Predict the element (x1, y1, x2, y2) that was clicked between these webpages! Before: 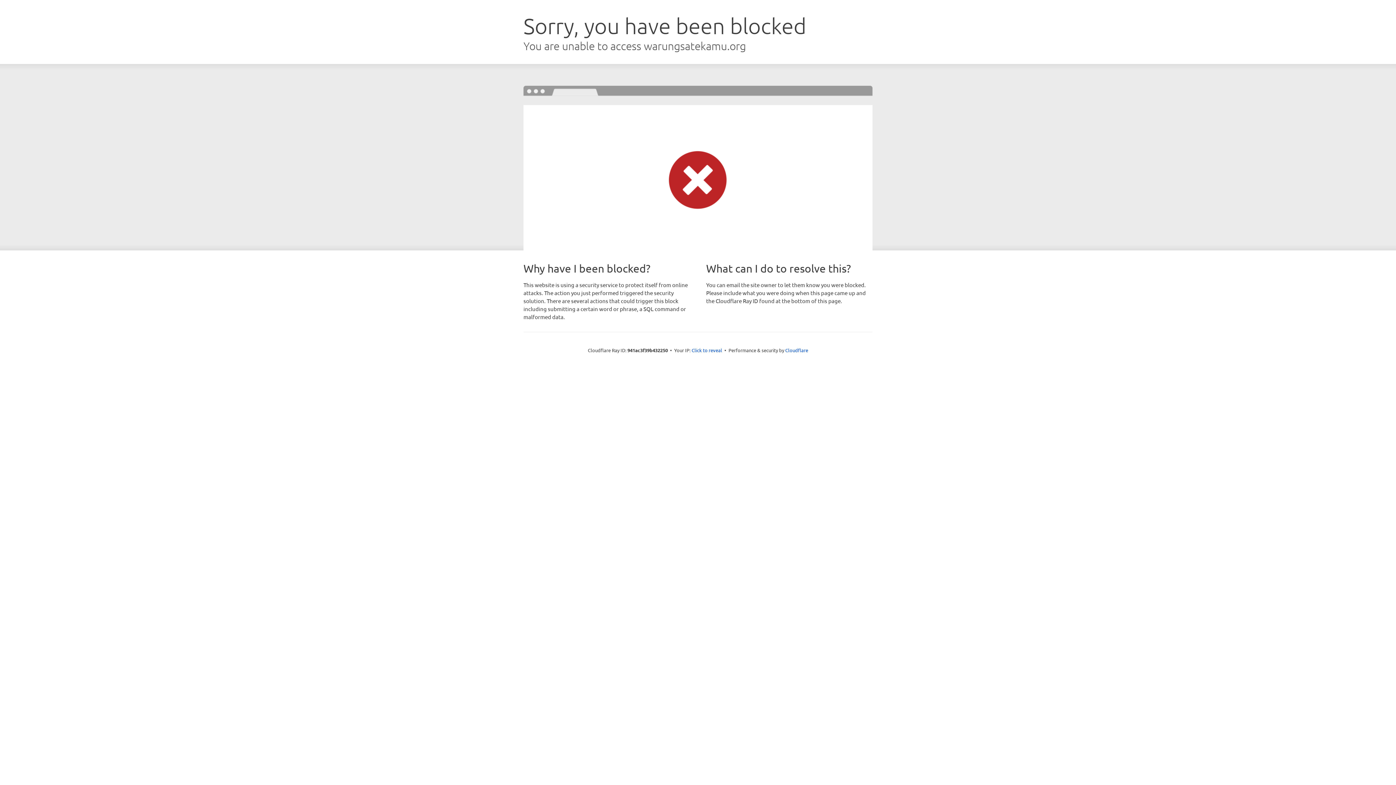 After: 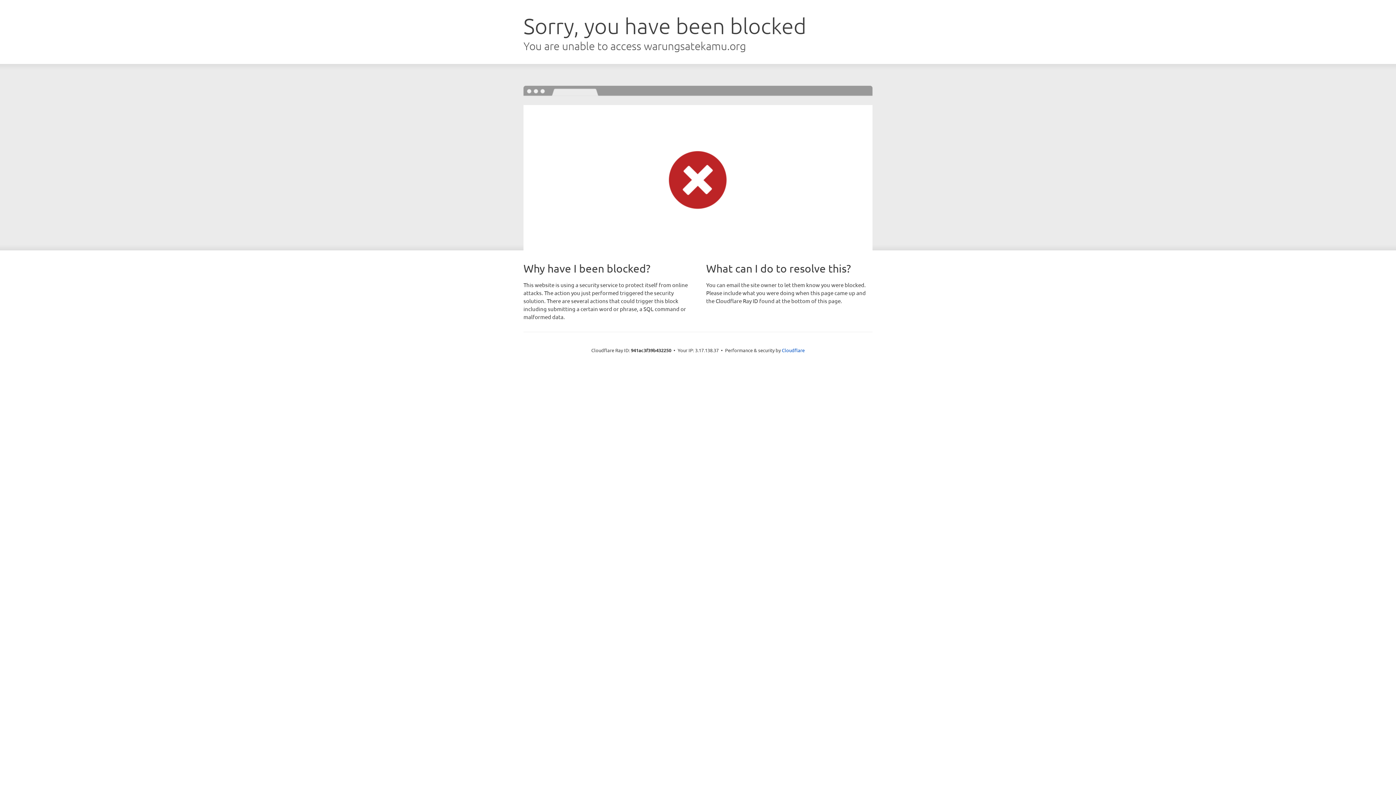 Action: bbox: (691, 346, 722, 353) label: Click to reveal